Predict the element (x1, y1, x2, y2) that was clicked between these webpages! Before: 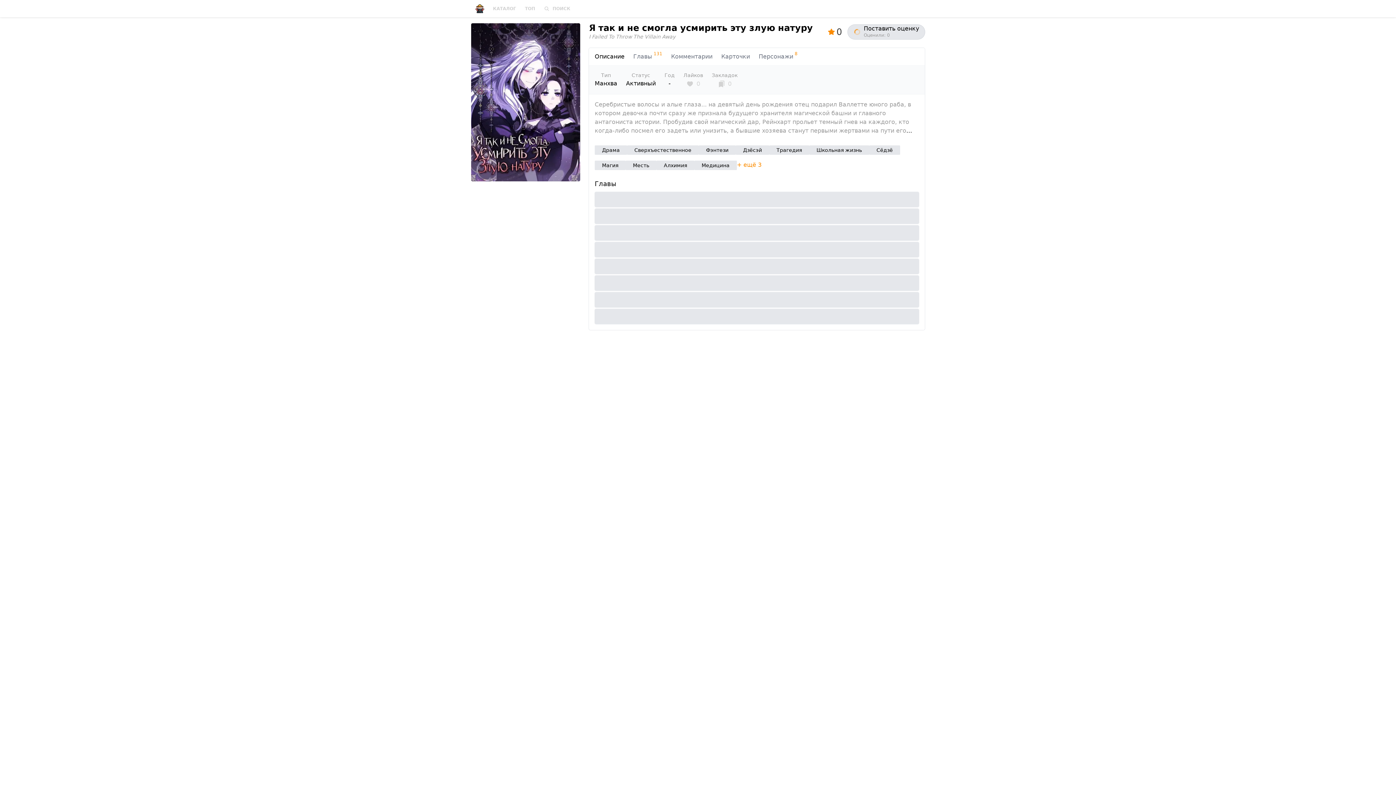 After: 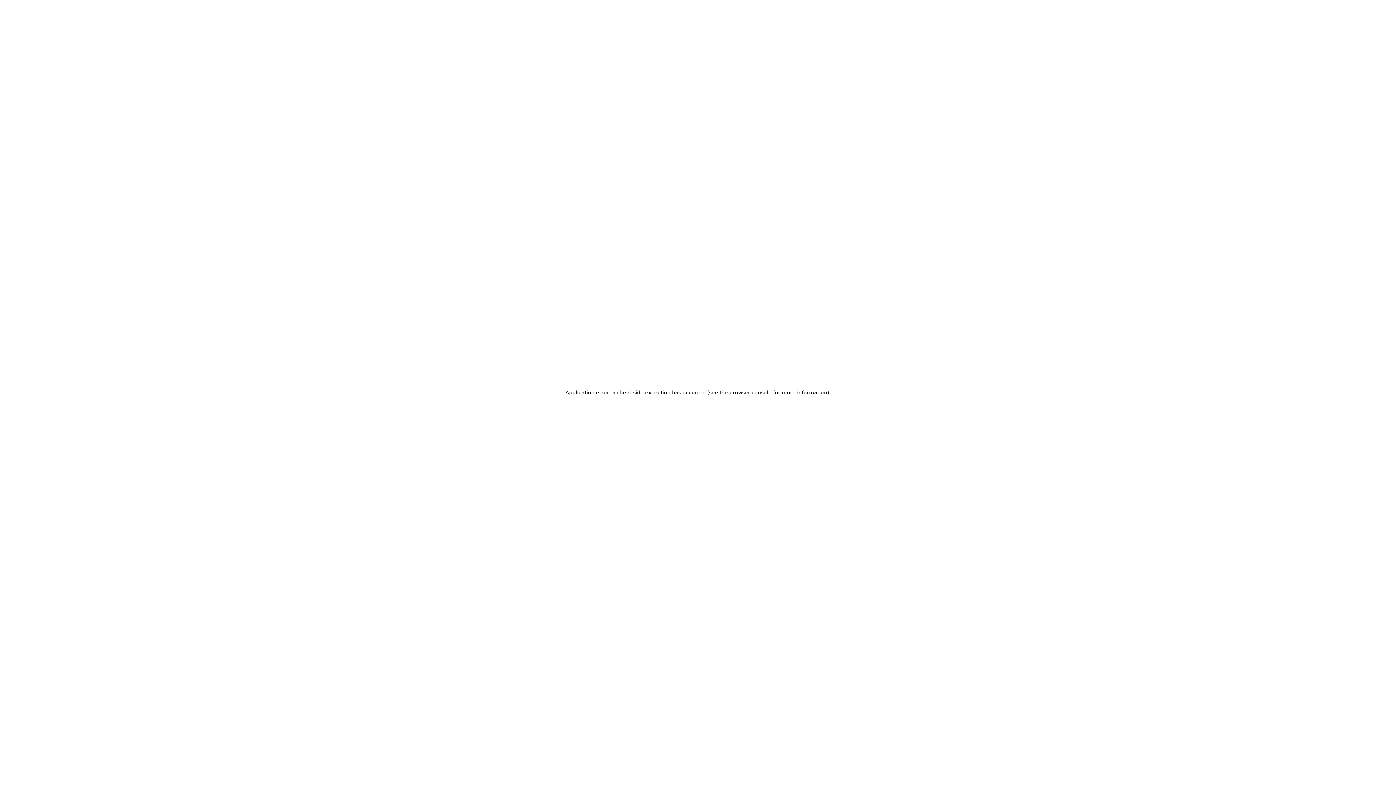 Action: bbox: (594, 145, 627, 154) label: Драма